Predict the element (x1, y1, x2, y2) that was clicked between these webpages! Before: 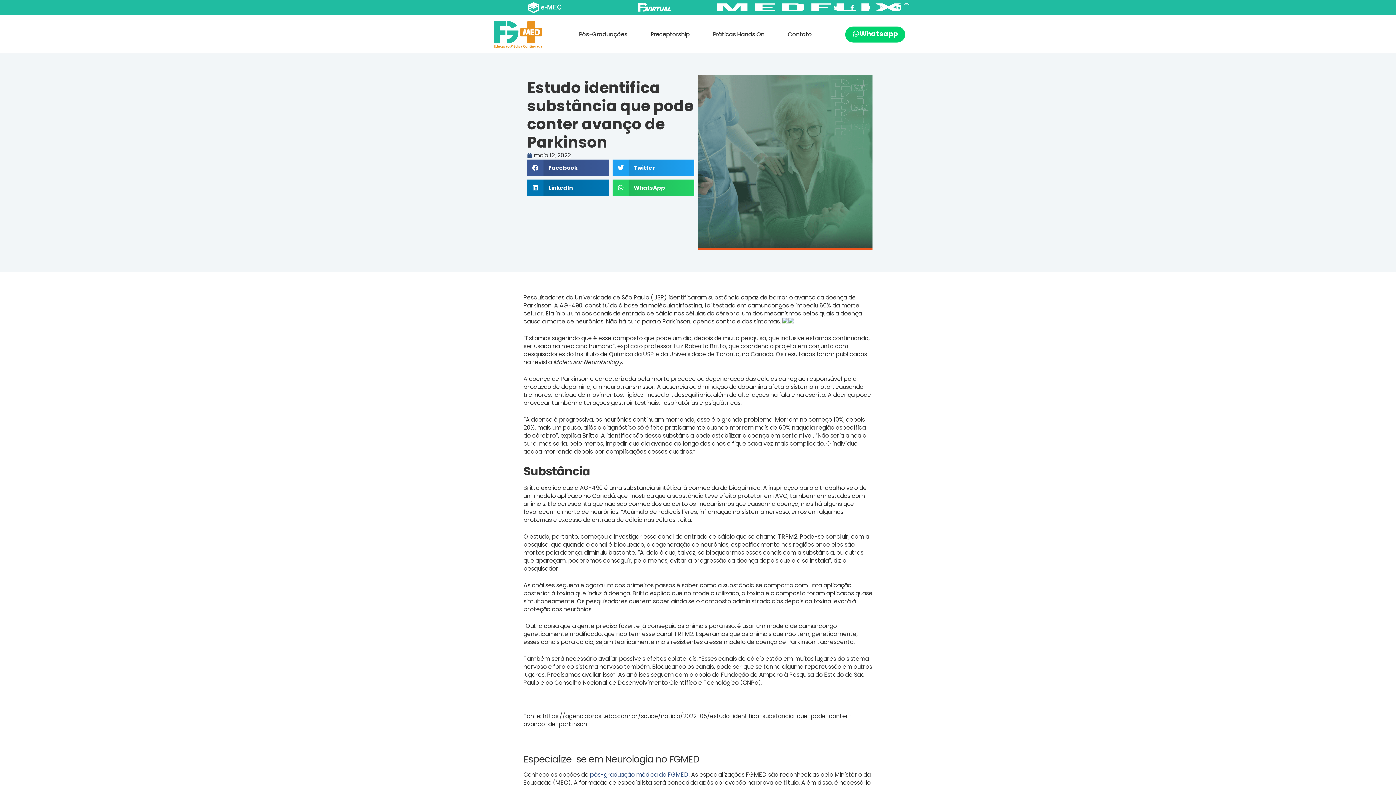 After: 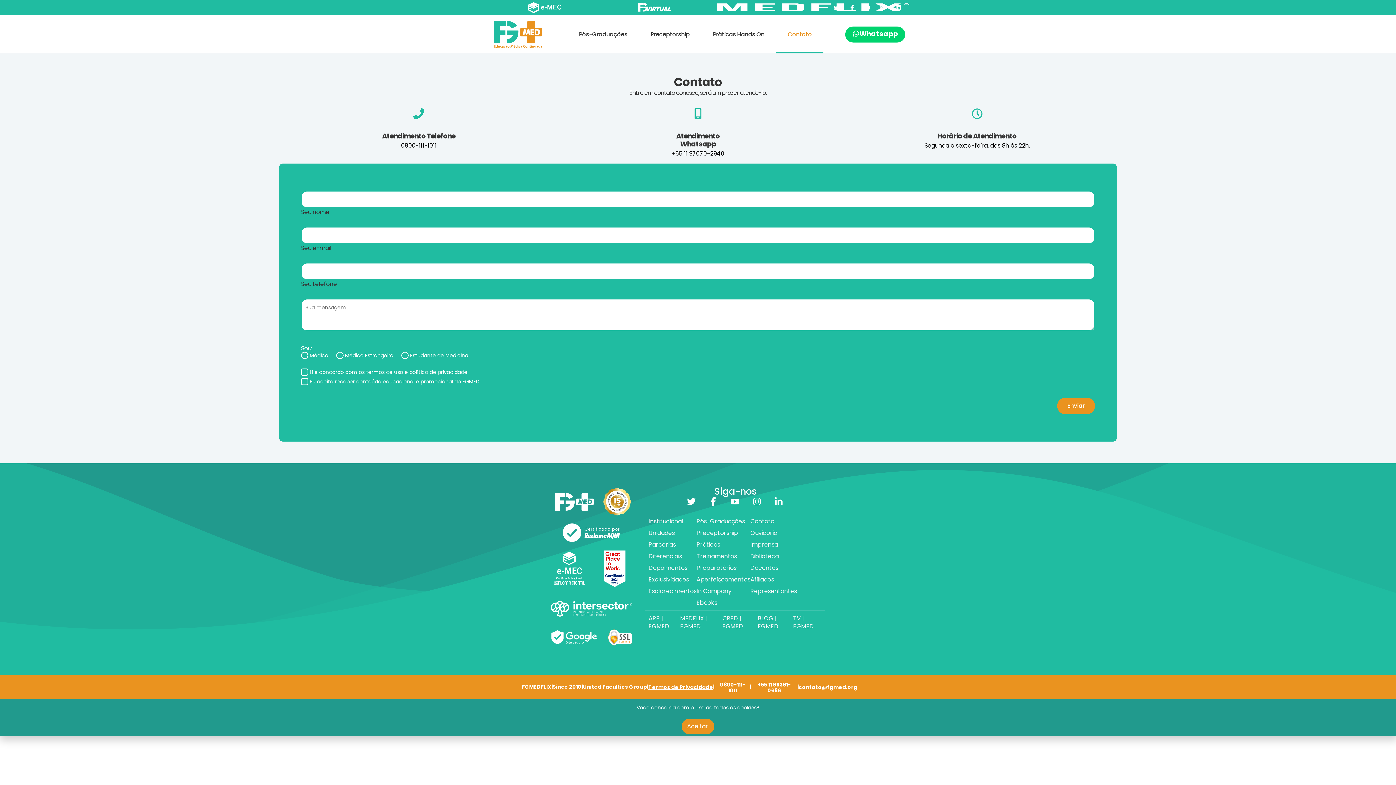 Action: label: Contato bbox: (776, 15, 823, 53)